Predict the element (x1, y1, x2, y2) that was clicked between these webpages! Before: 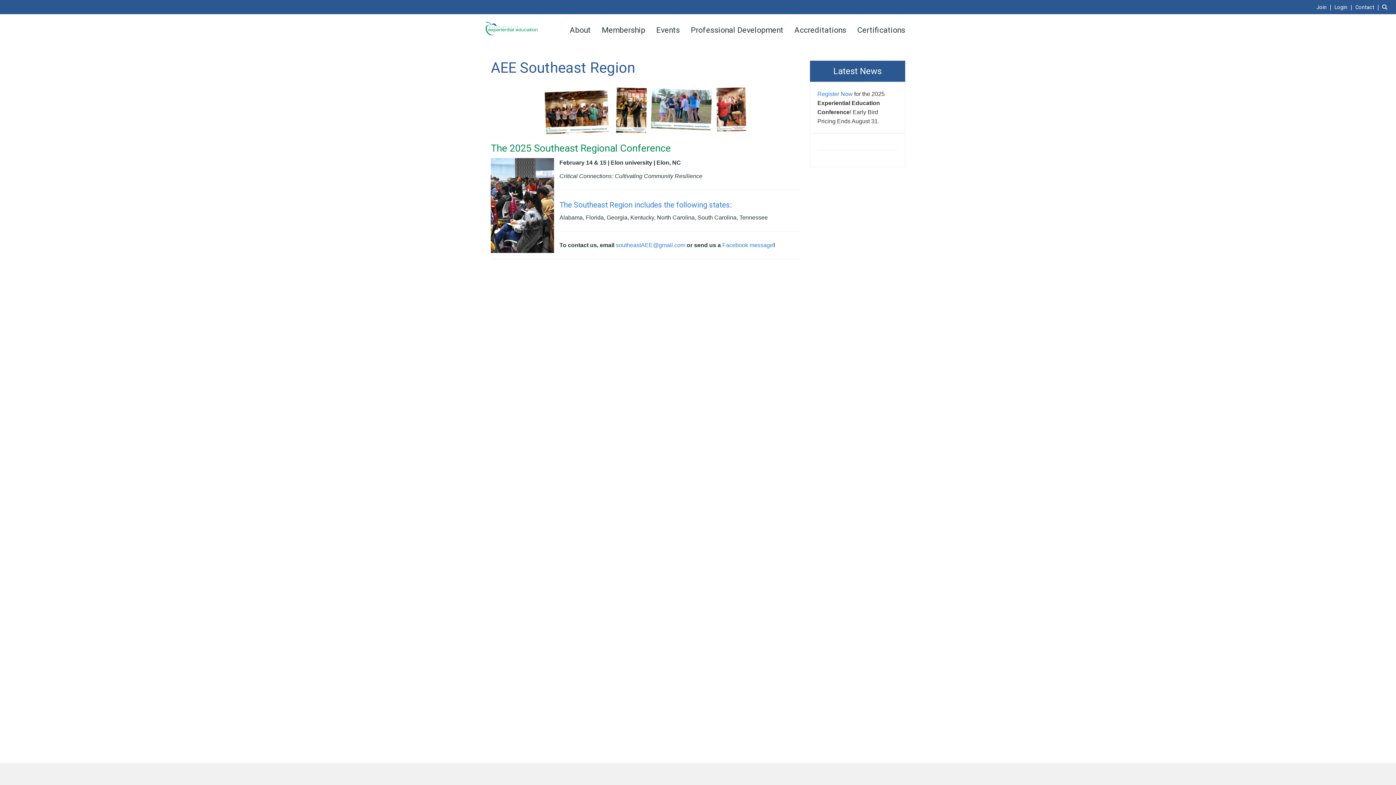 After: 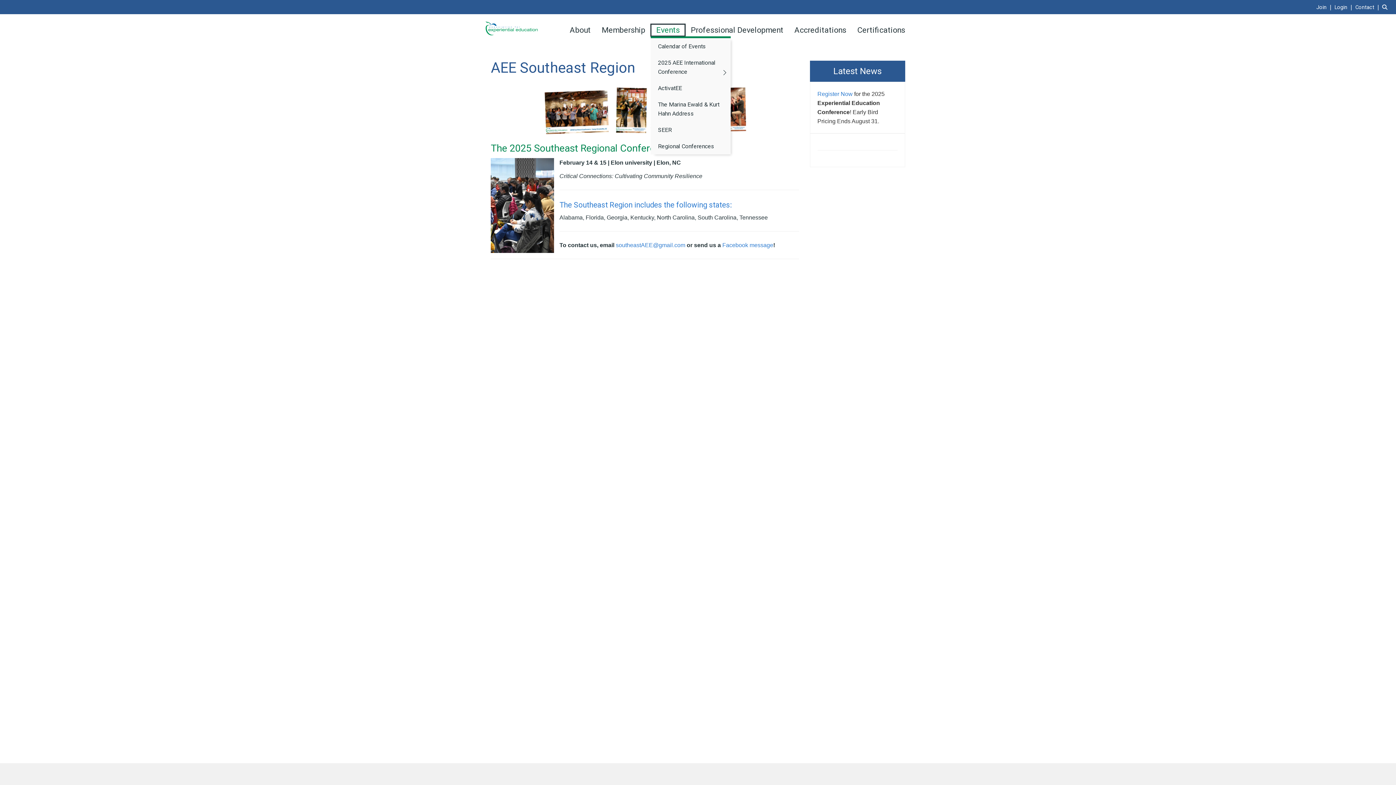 Action: label: Events bbox: (650, 24, 685, 36)